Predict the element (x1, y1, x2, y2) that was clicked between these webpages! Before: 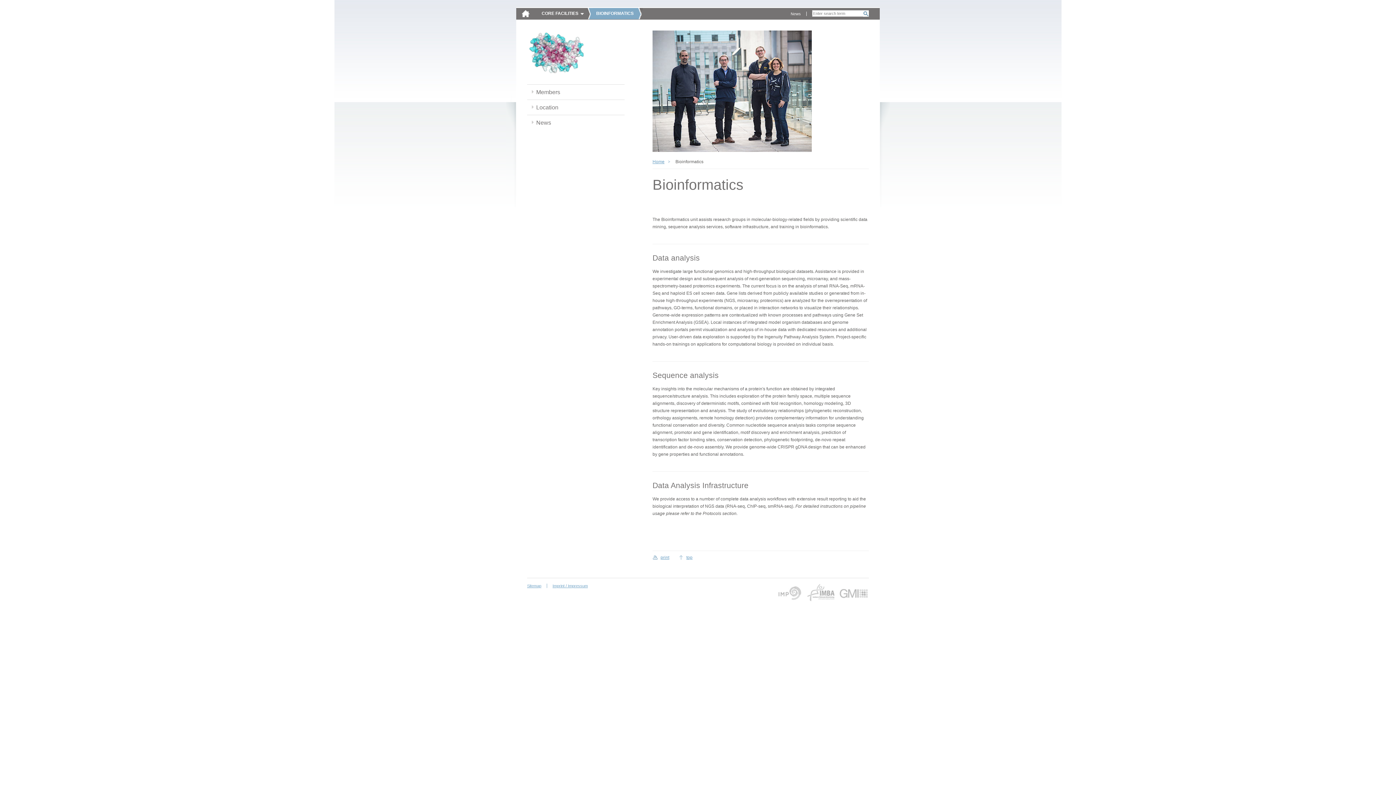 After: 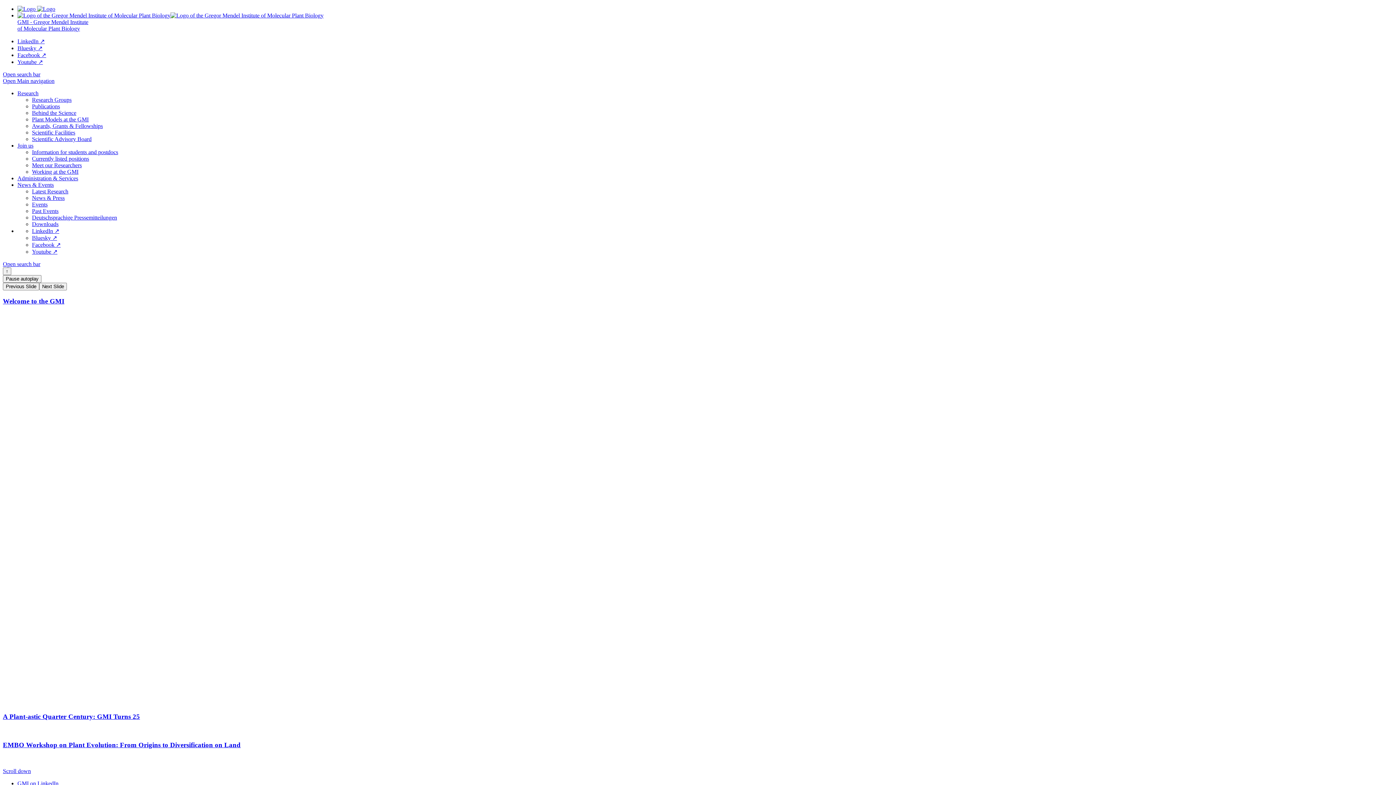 Action: label: GMI bbox: (839, 584, 869, 602)